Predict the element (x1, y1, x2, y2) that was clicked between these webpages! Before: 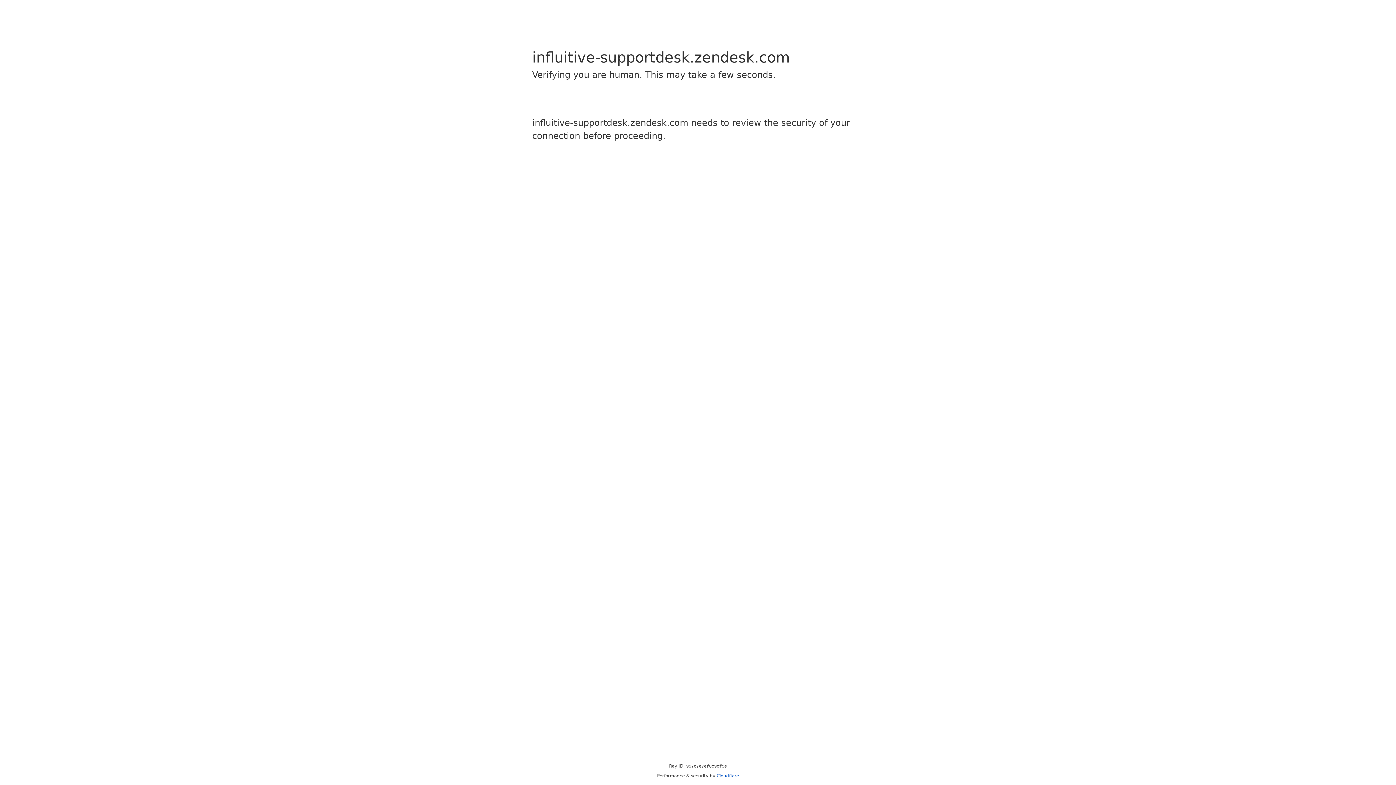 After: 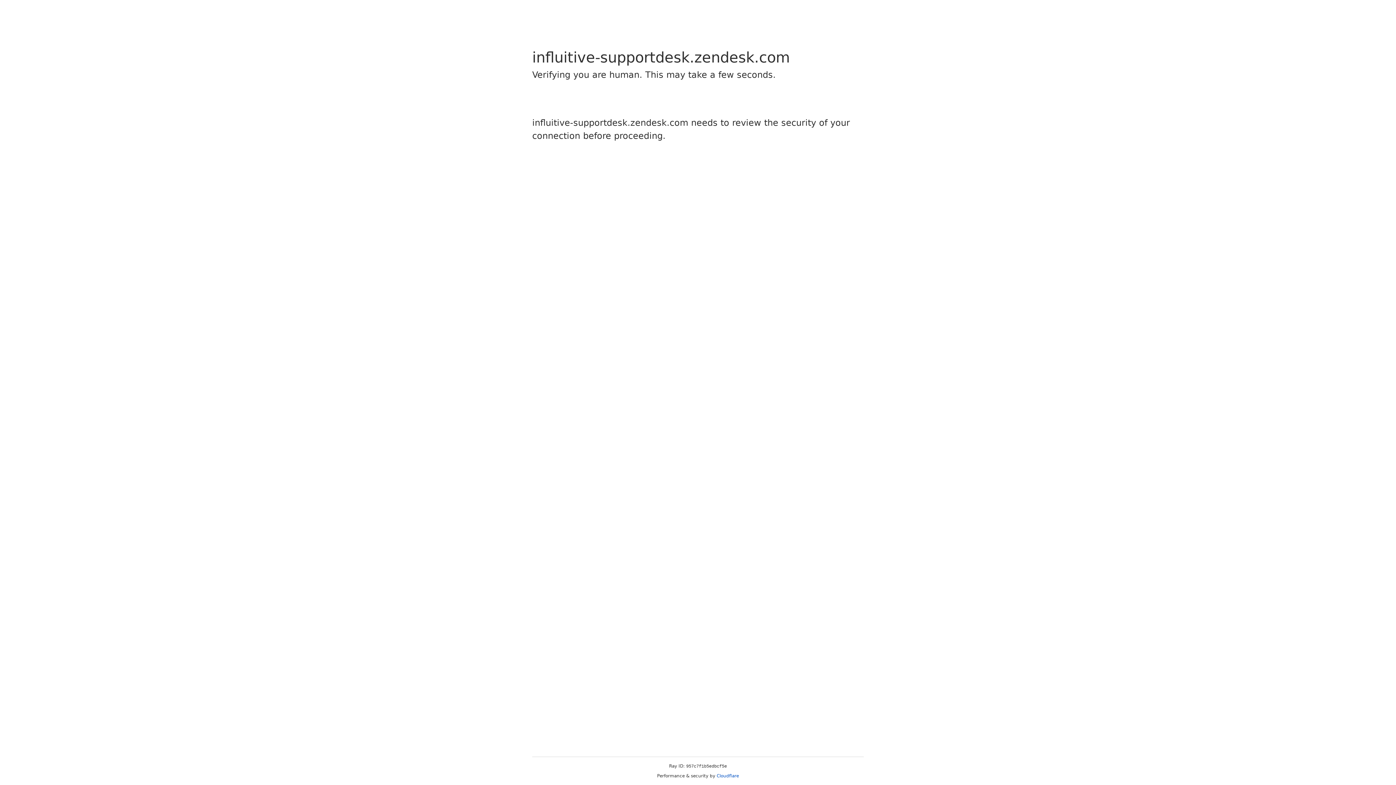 Action: bbox: (716, 773, 739, 778) label: Cloudflare